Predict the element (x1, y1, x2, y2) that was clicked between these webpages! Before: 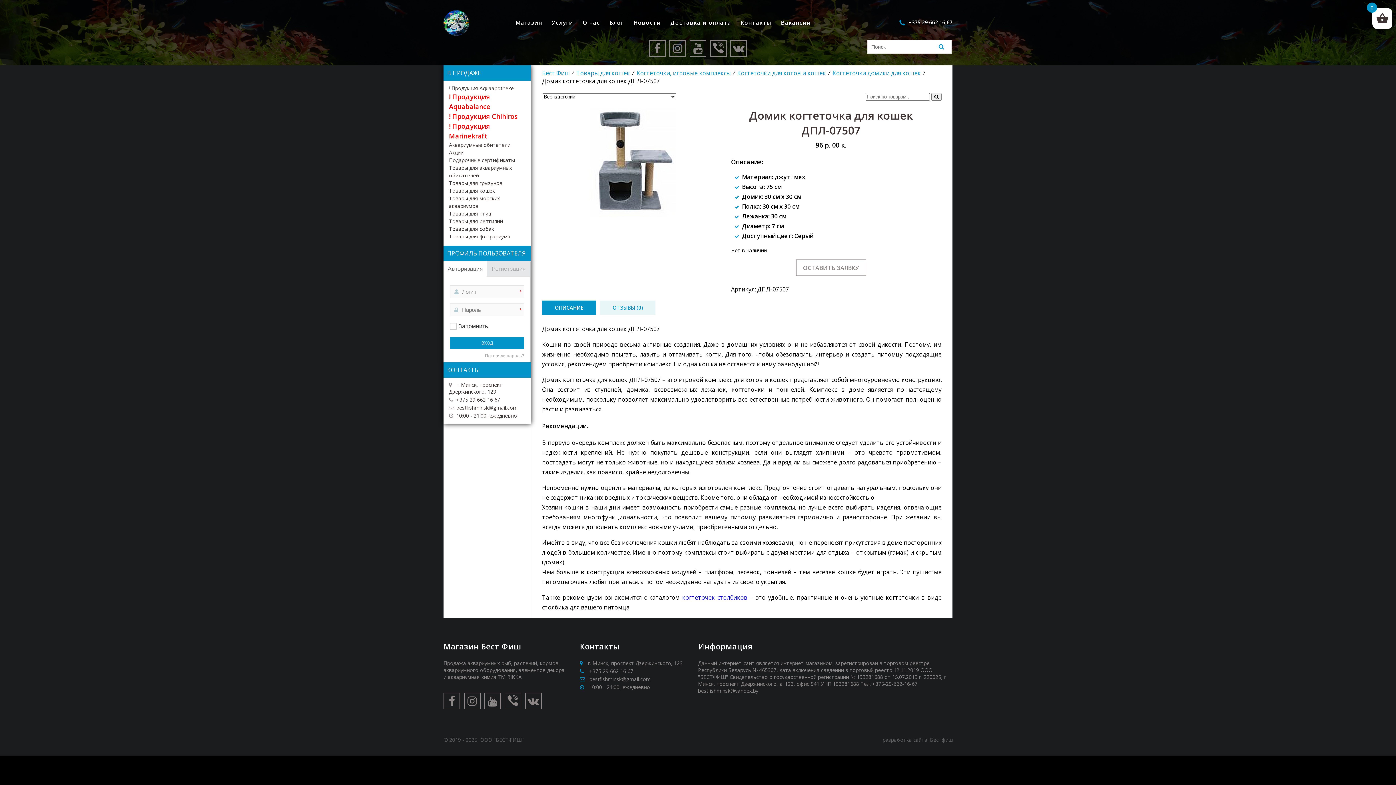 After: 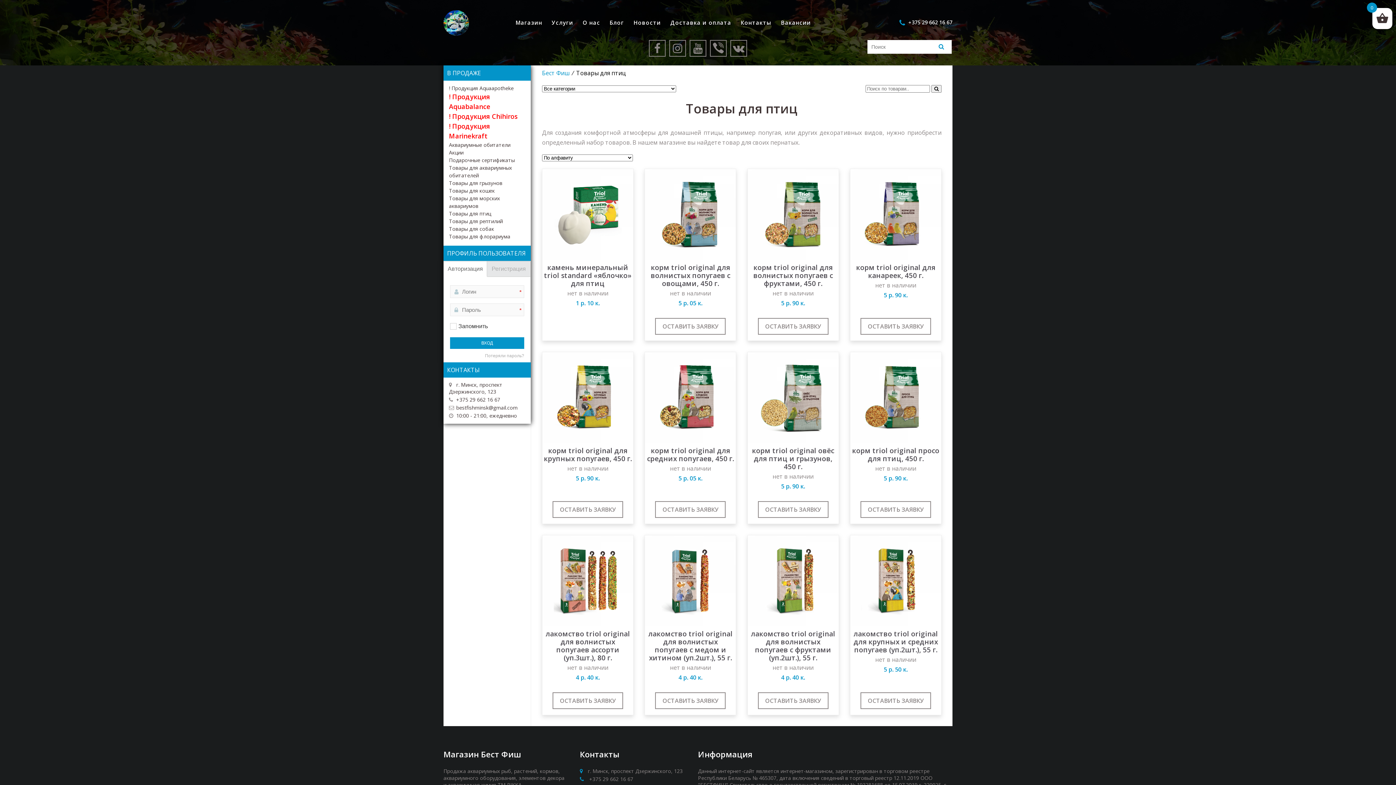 Action: bbox: (449, 209, 525, 217) label: Товары для птиц